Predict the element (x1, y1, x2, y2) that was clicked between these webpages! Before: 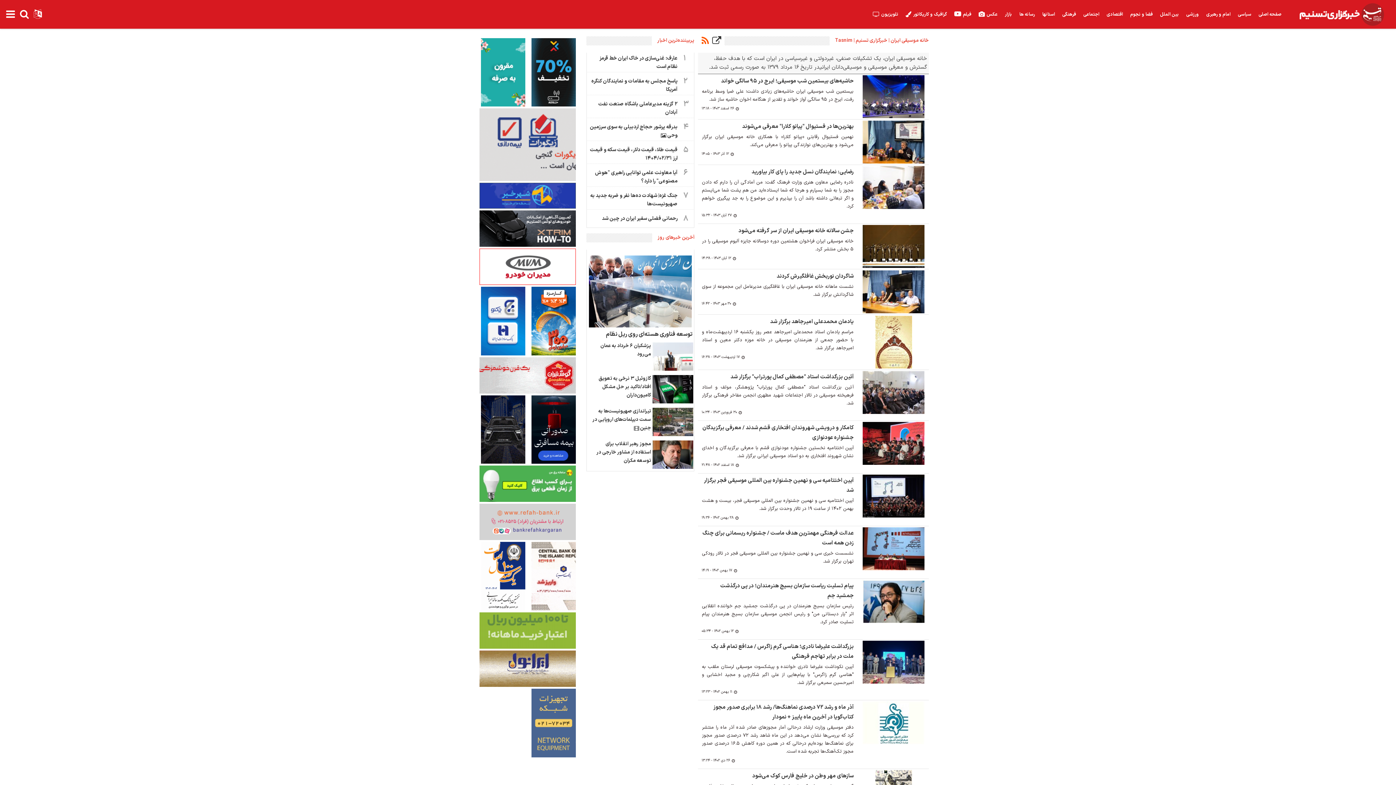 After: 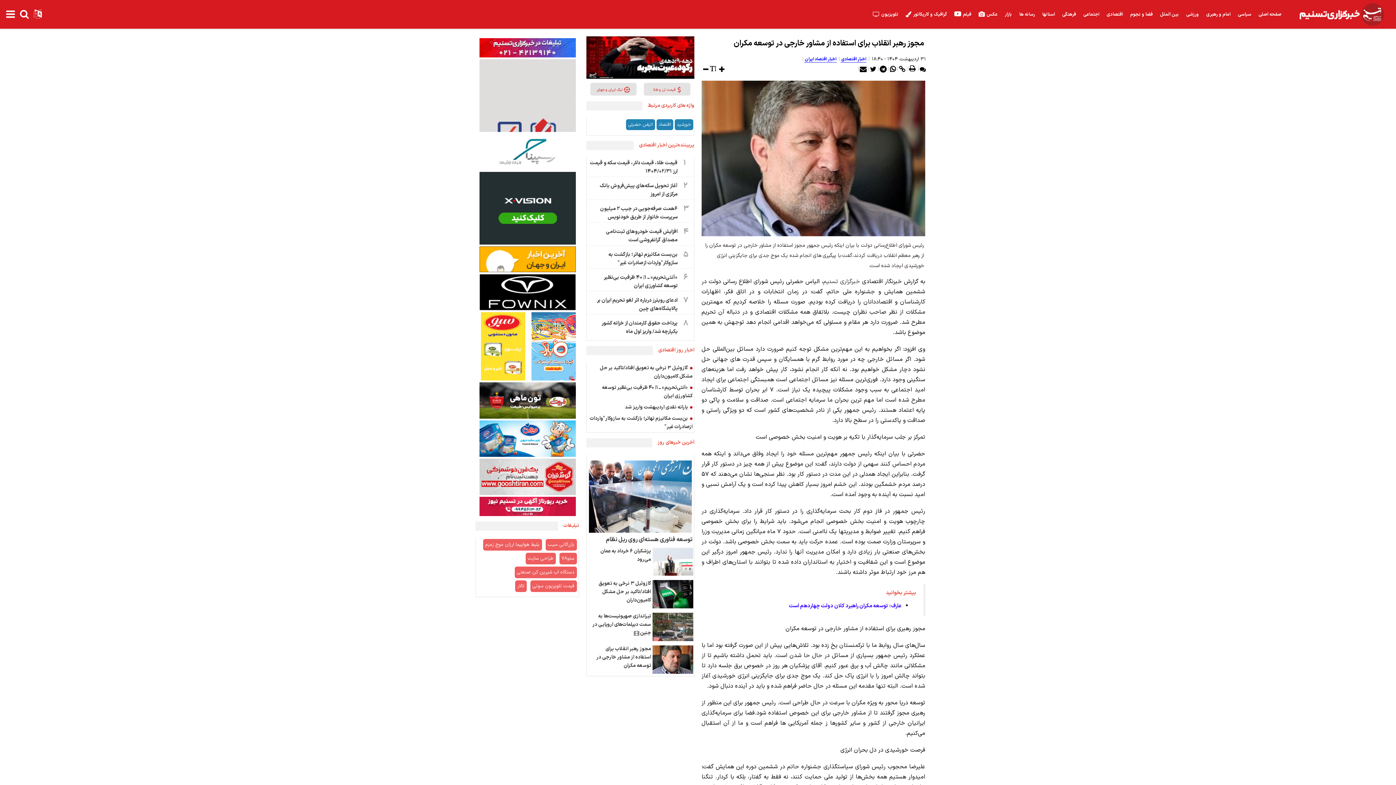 Action: label: مجوز رهبر انقلاب برای استفاده از مشاور خارجی در توسعه مکران bbox: (587, 438, 693, 470)